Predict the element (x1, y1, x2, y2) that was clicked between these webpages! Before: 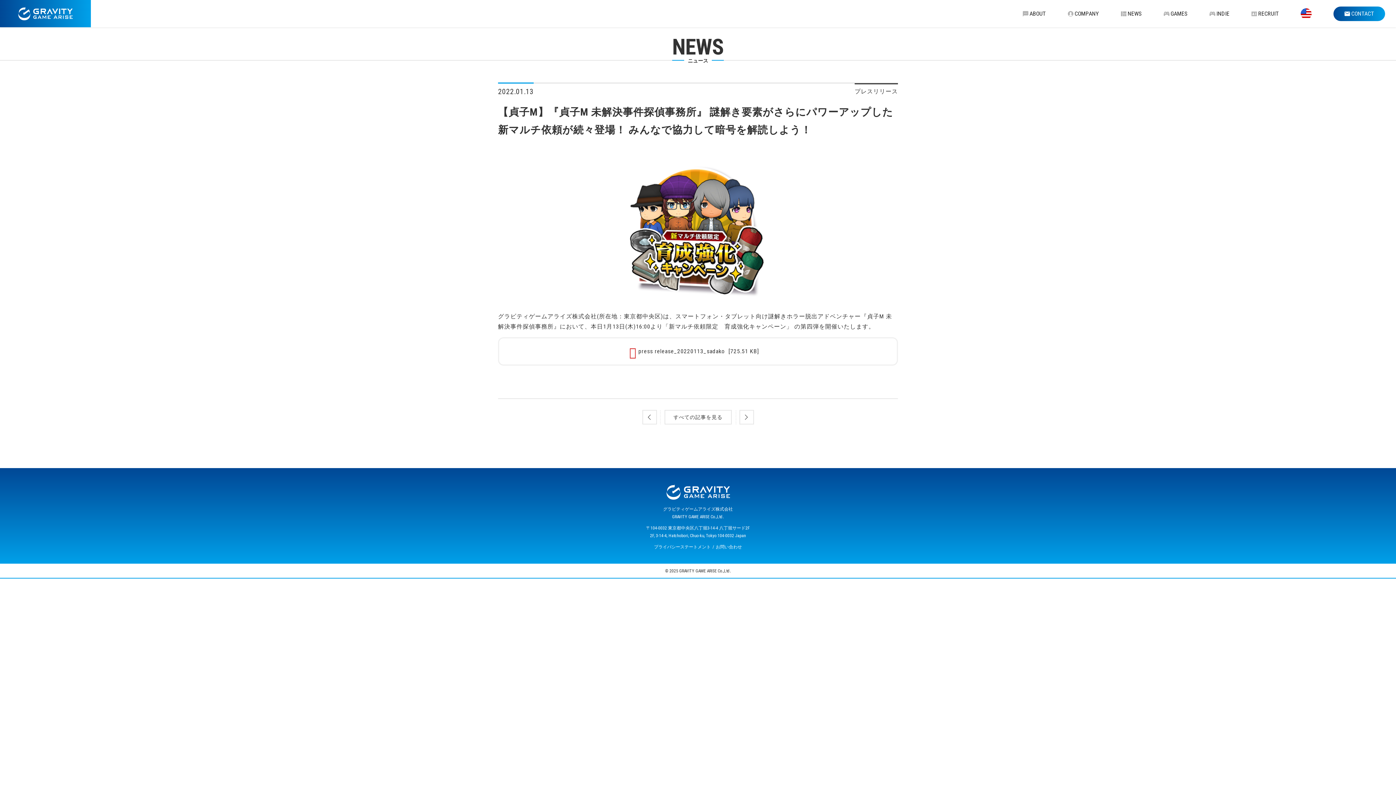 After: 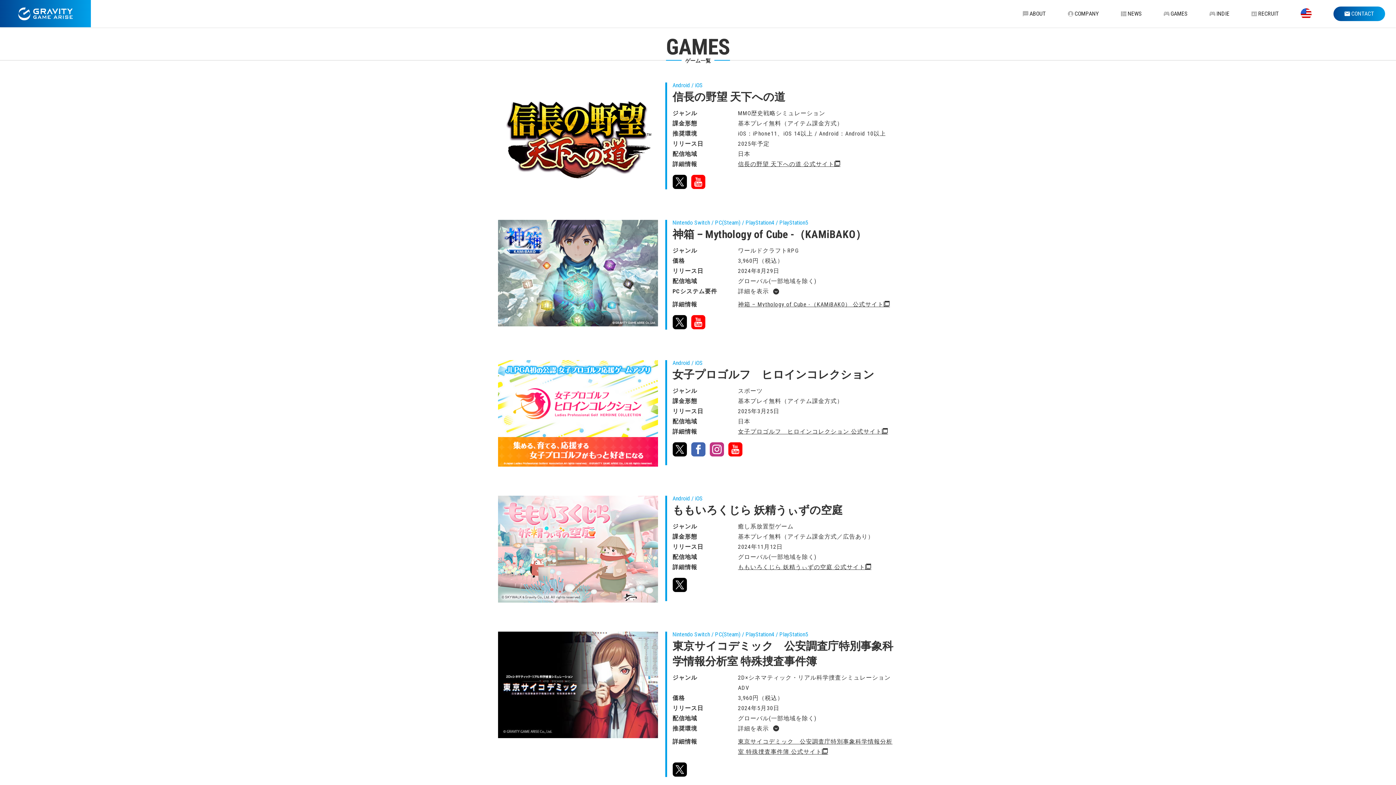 Action: label: GAMES bbox: (1153, 0, 1198, 27)